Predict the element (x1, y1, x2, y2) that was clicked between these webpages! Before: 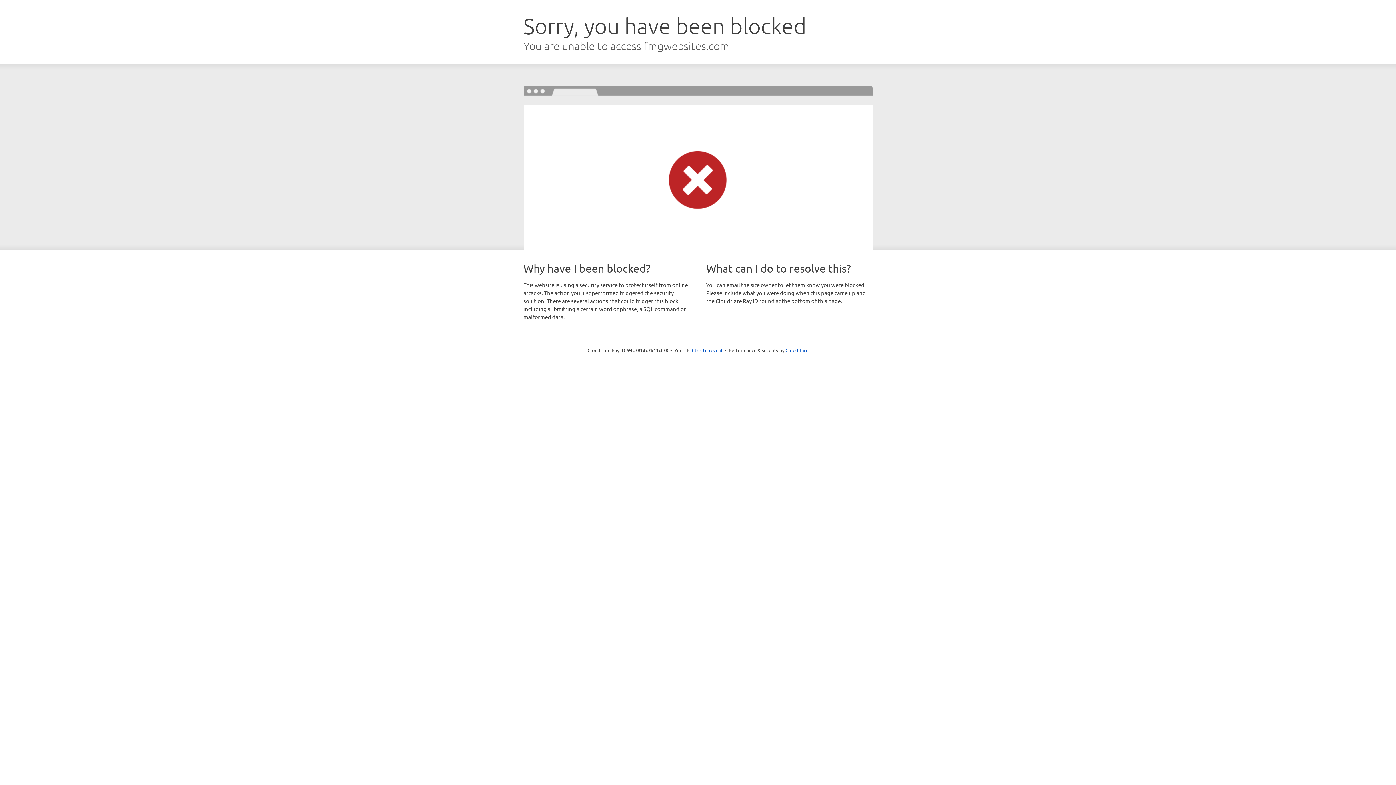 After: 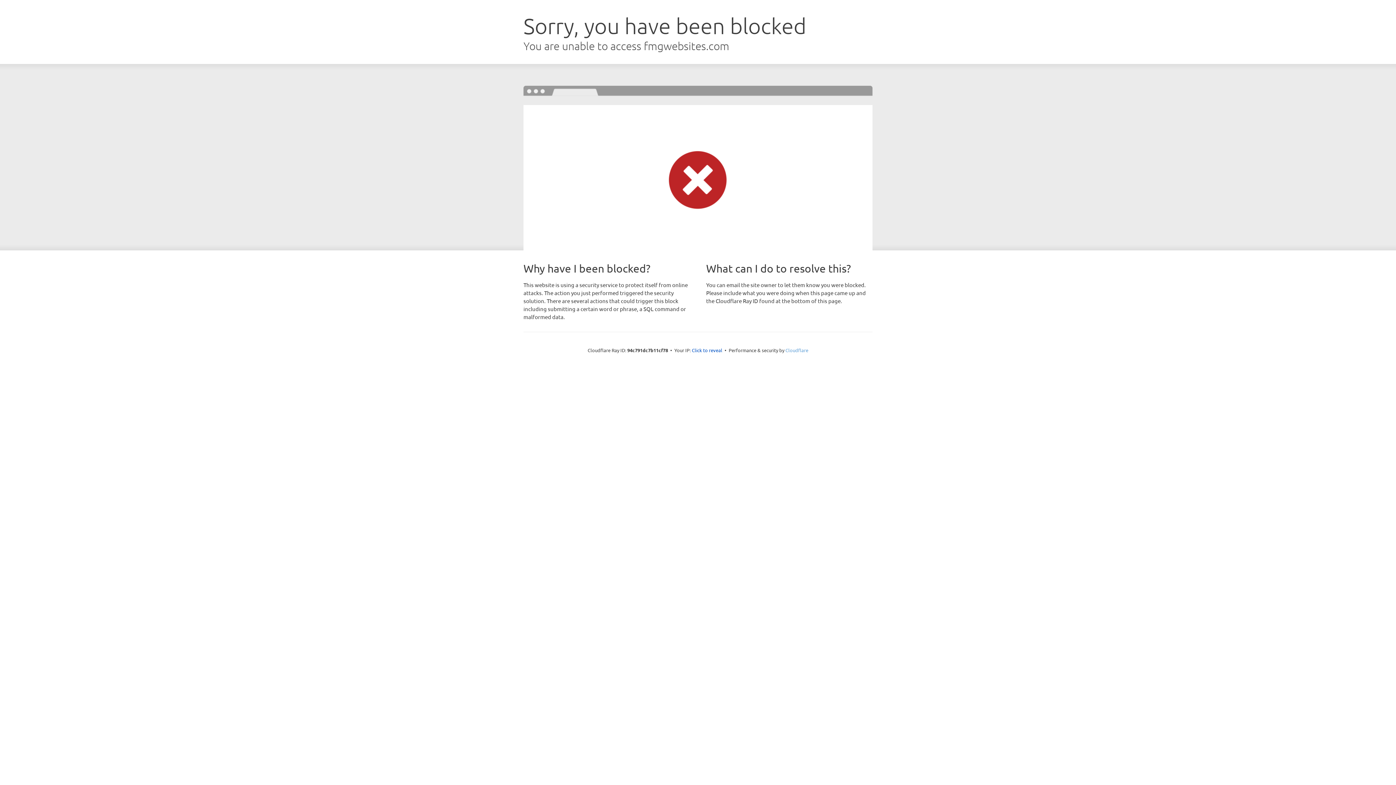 Action: label: Cloudflare bbox: (785, 347, 808, 353)